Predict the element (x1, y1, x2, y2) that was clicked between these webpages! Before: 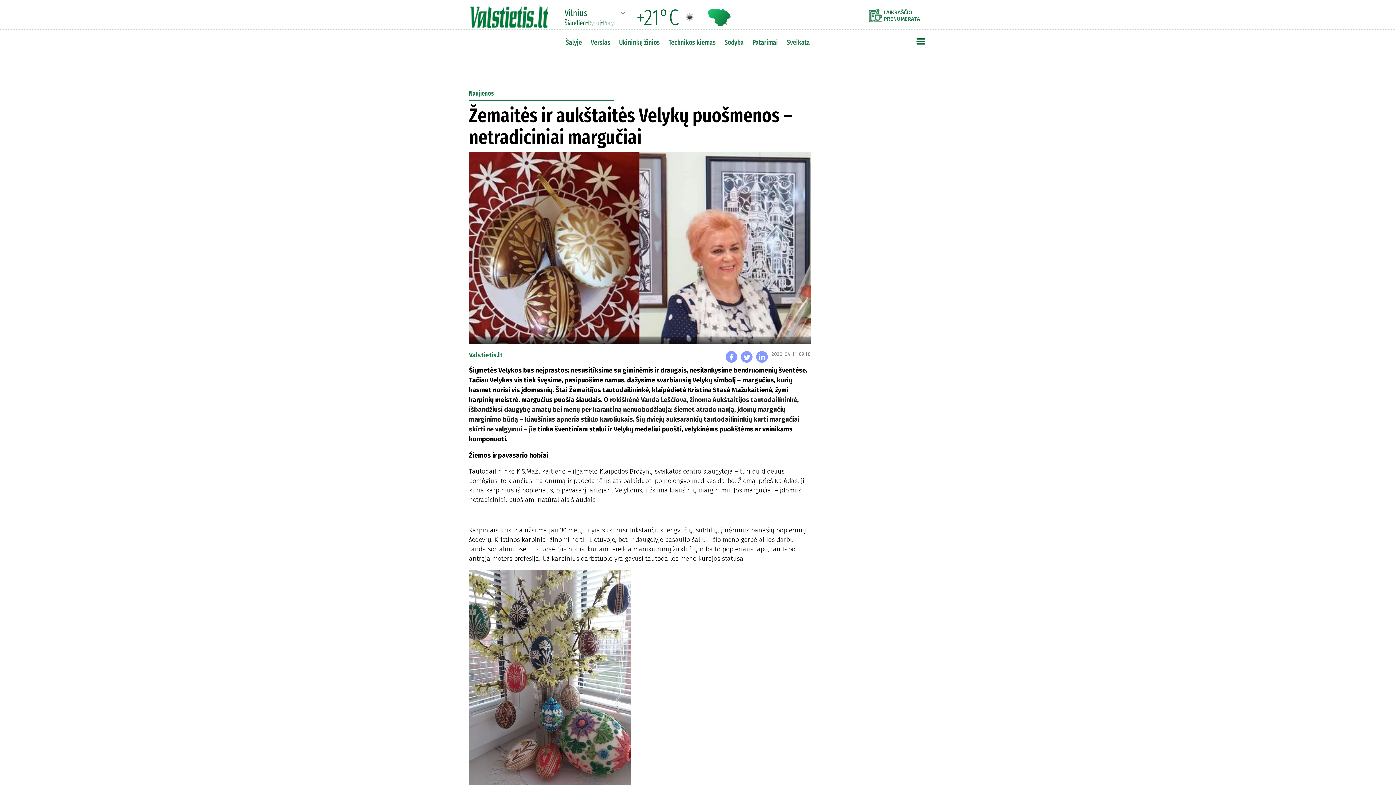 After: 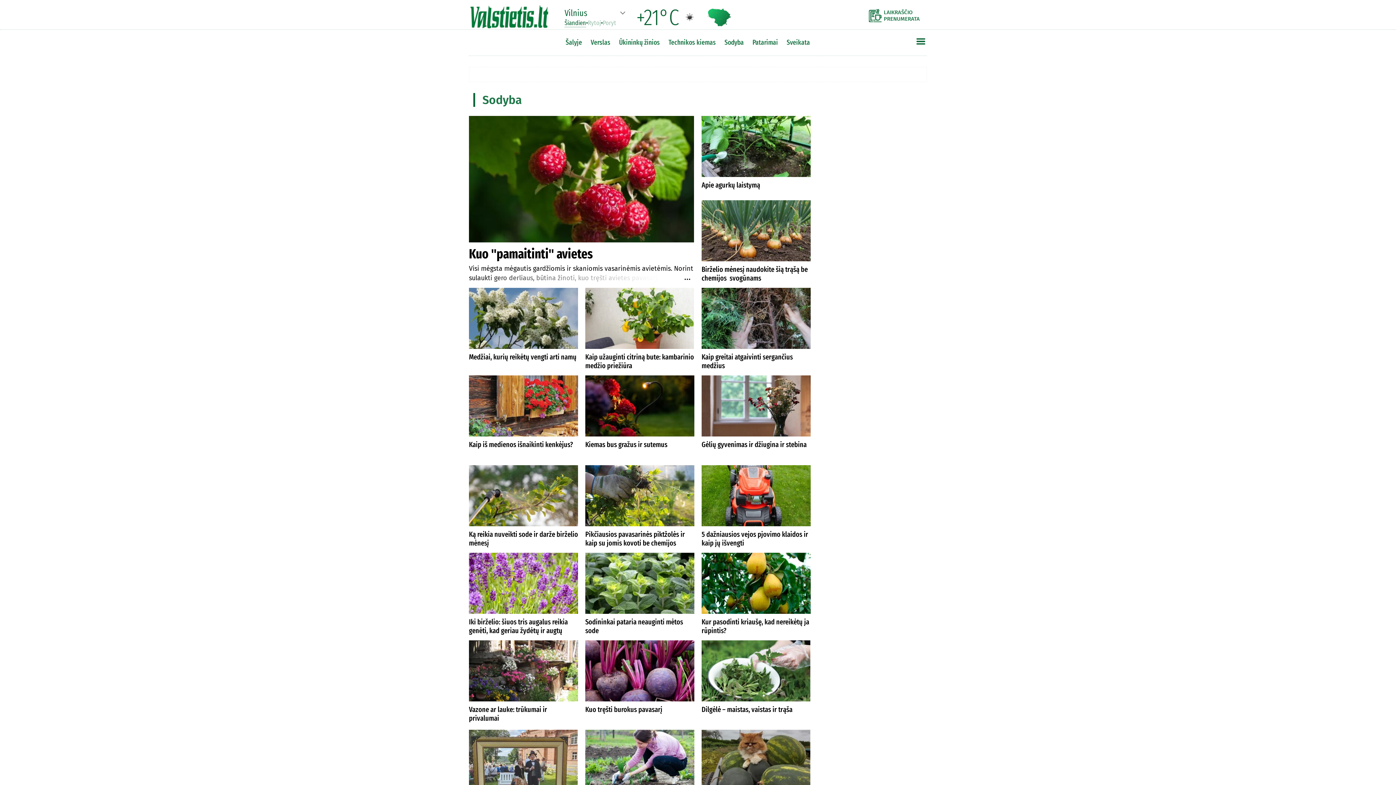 Action: bbox: (721, 36, 747, 48) label: Sodyba